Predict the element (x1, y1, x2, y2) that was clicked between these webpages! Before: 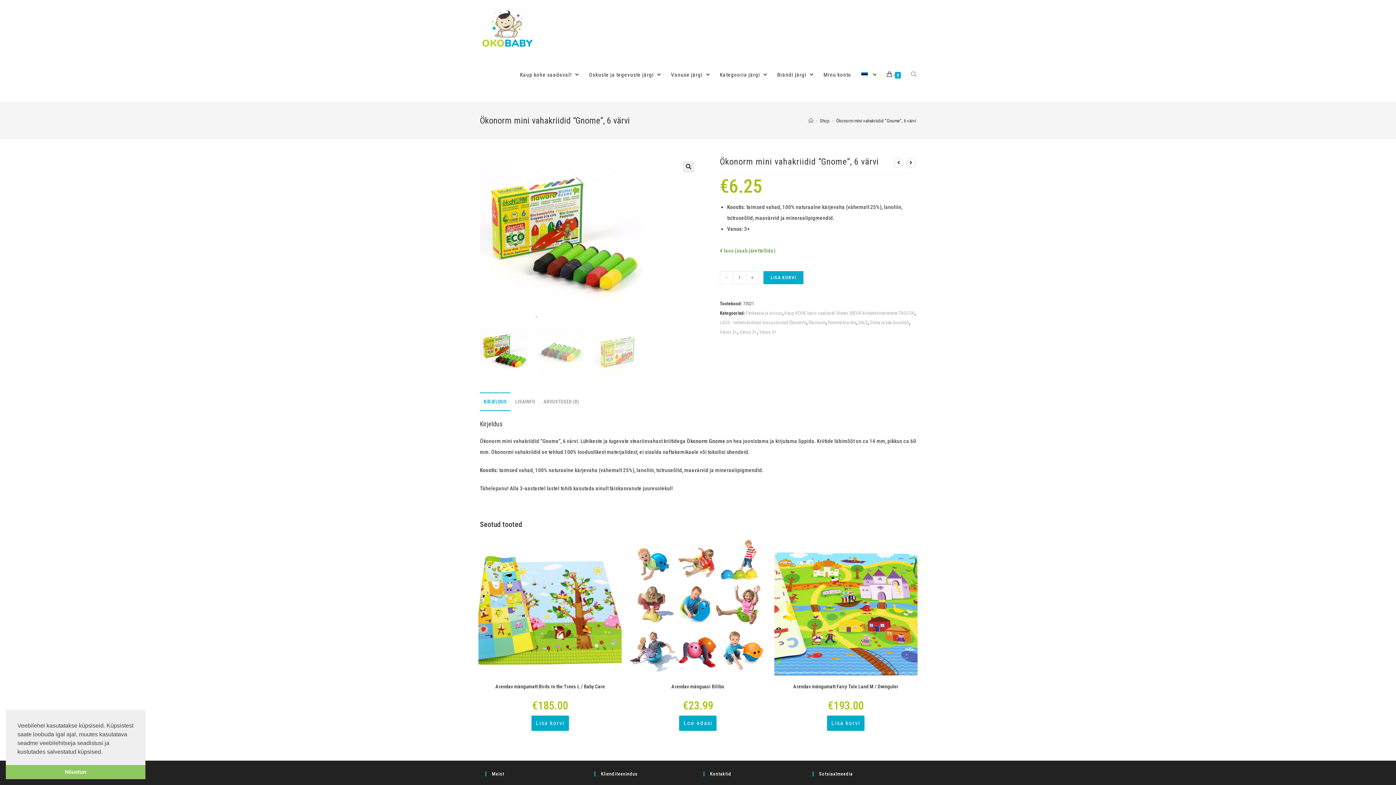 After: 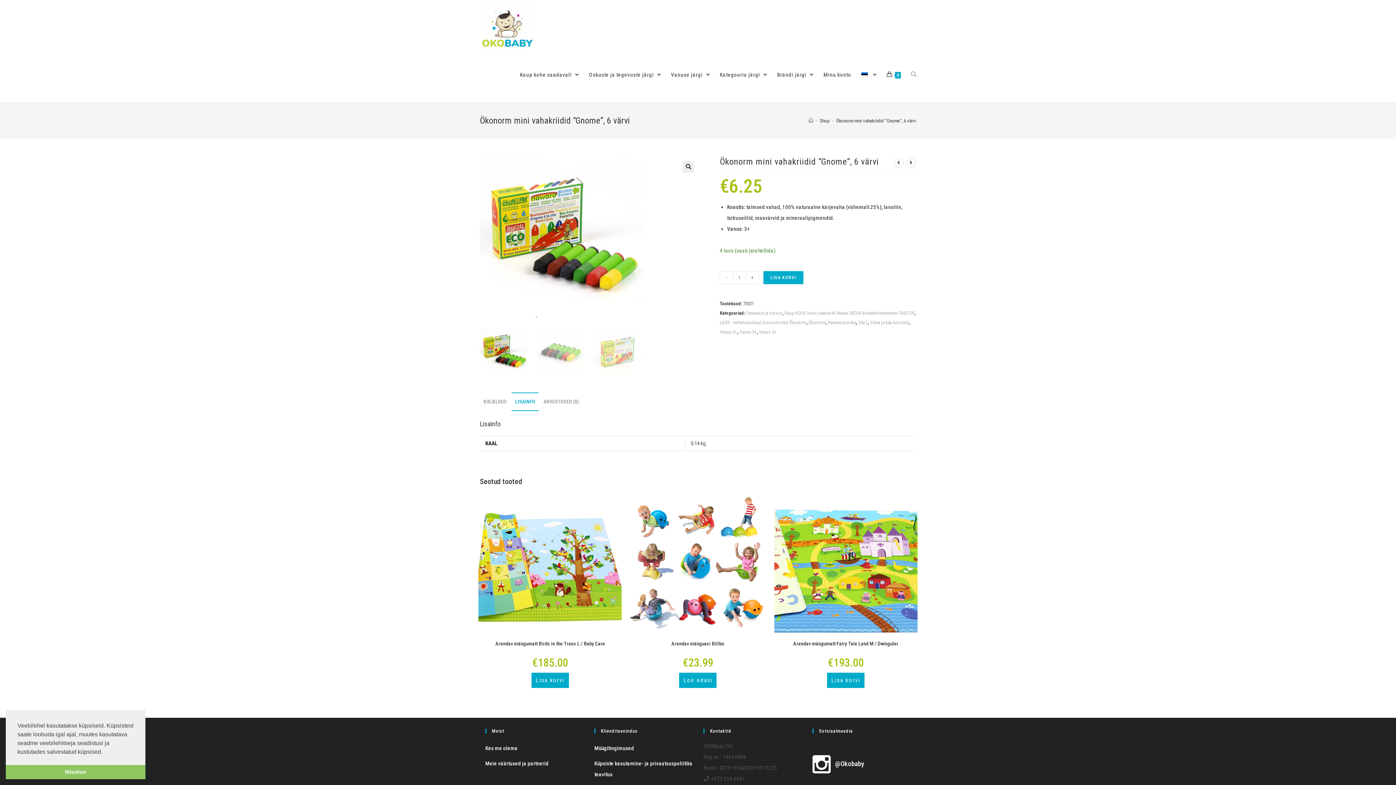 Action: bbox: (511, 392, 538, 411) label: LISAINFO